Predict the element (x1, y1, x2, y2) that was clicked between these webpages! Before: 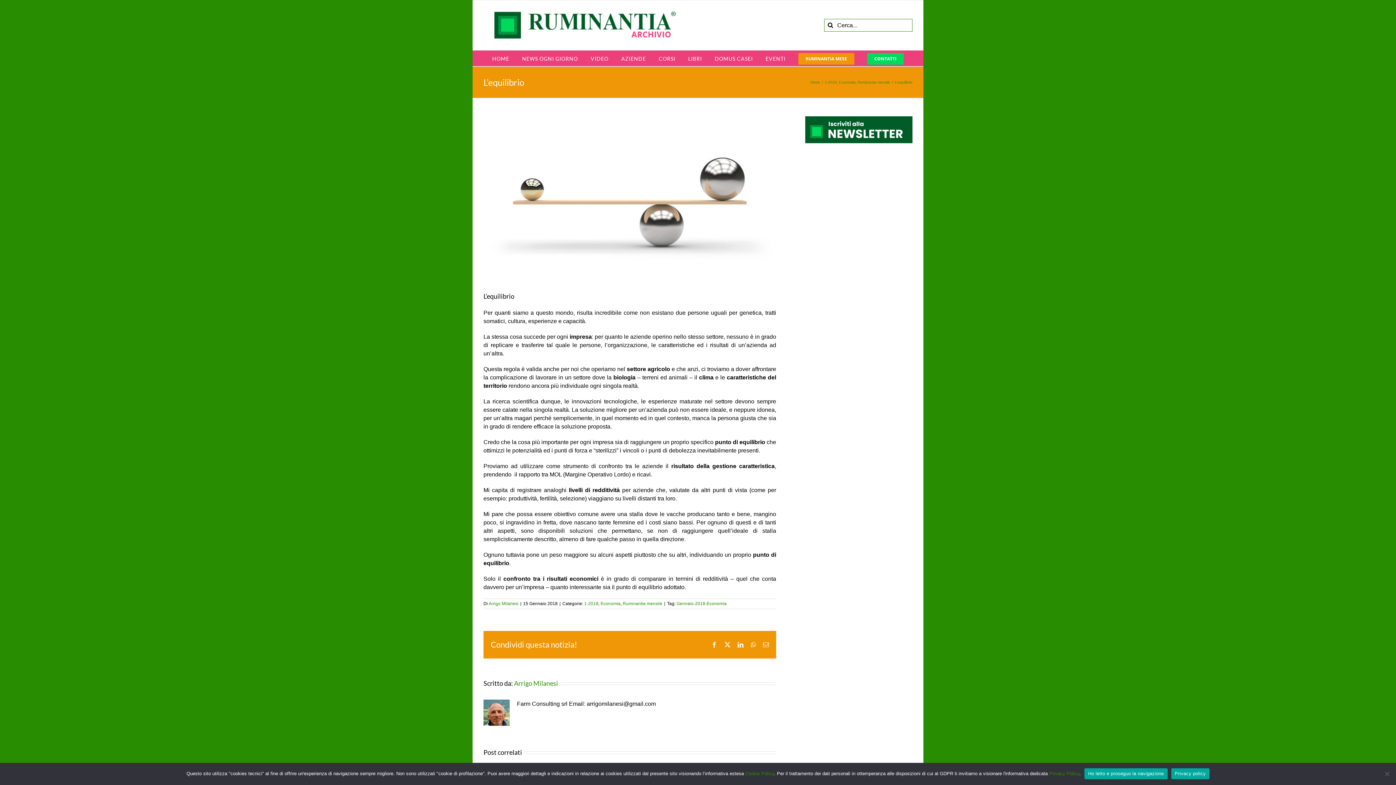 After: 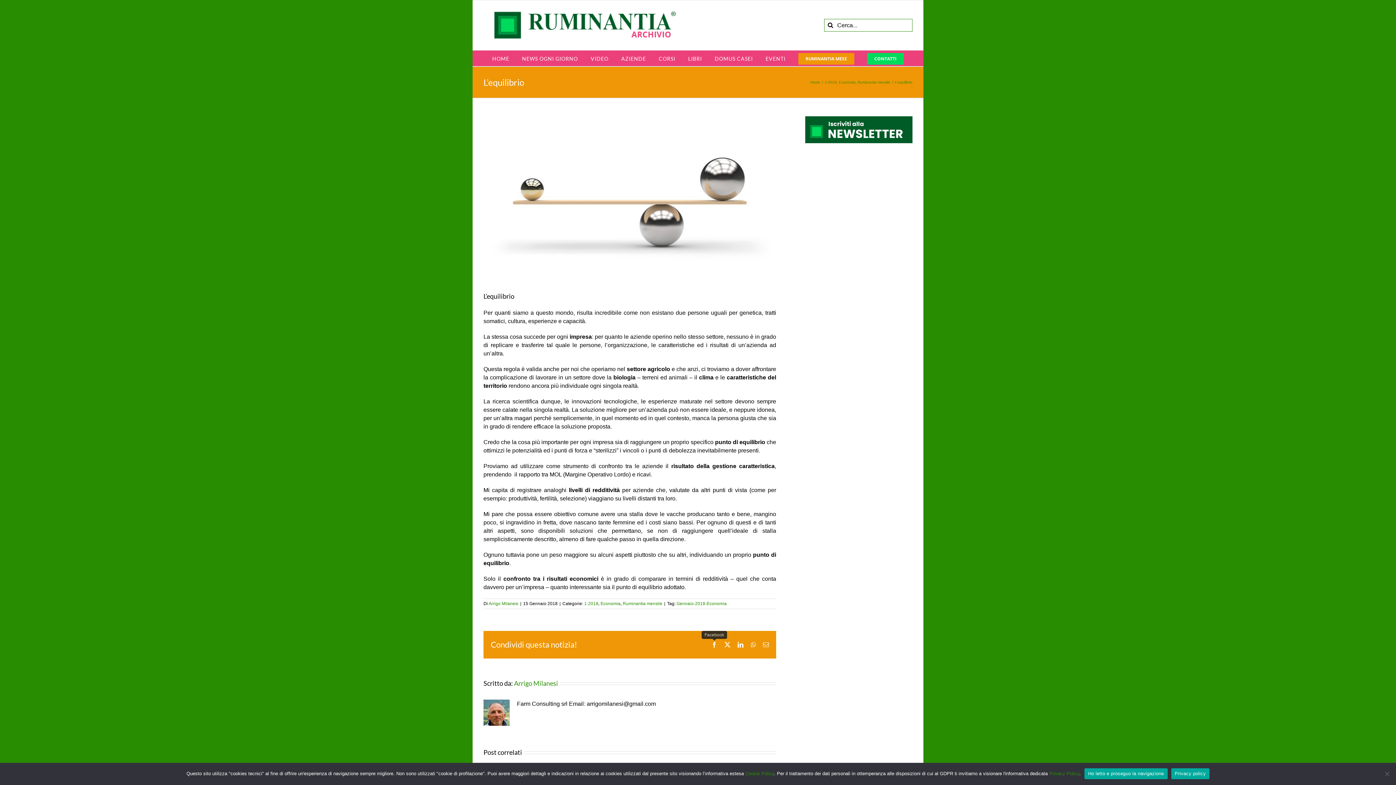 Action: label: Facebook bbox: (711, 642, 717, 647)